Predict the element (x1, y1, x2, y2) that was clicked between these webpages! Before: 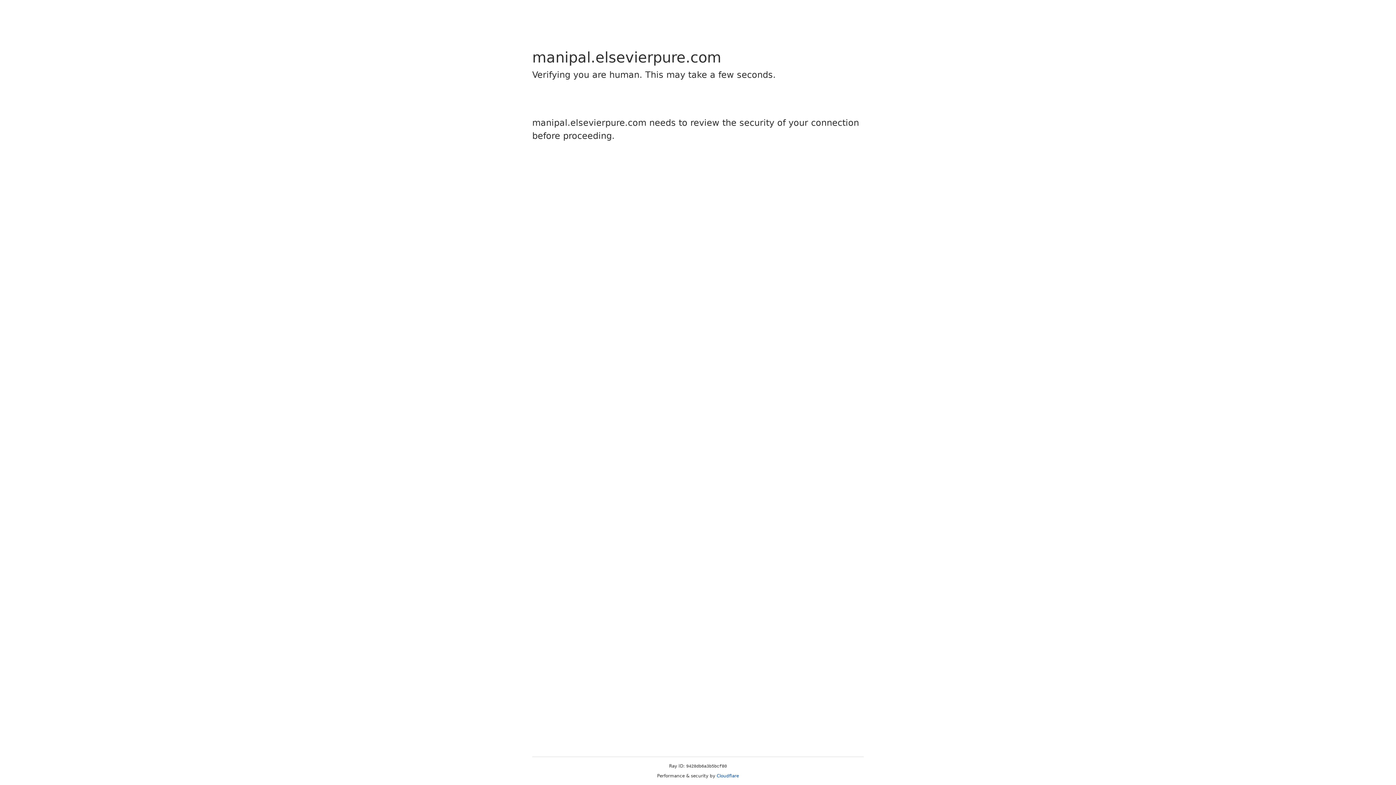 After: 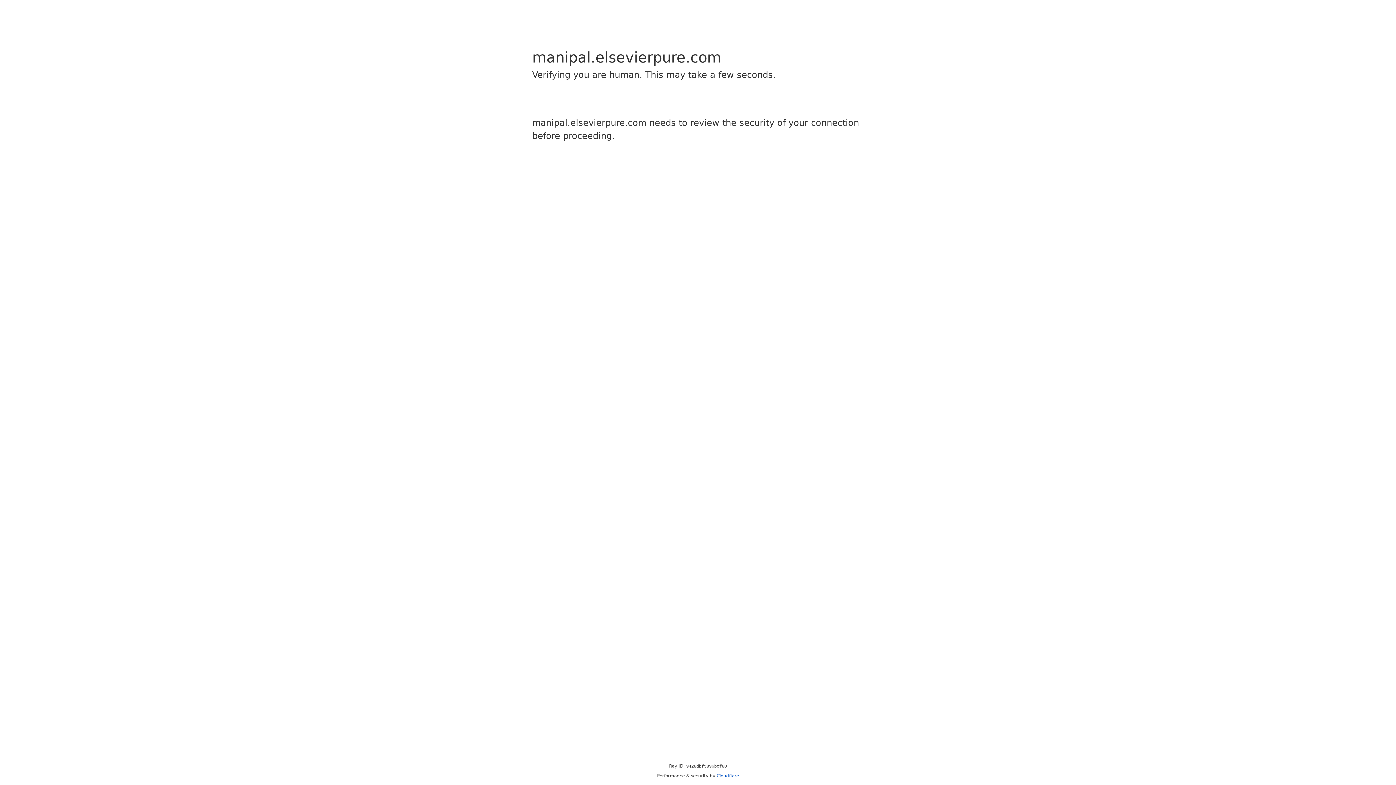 Action: bbox: (716, 773, 739, 778) label: Cloudflare